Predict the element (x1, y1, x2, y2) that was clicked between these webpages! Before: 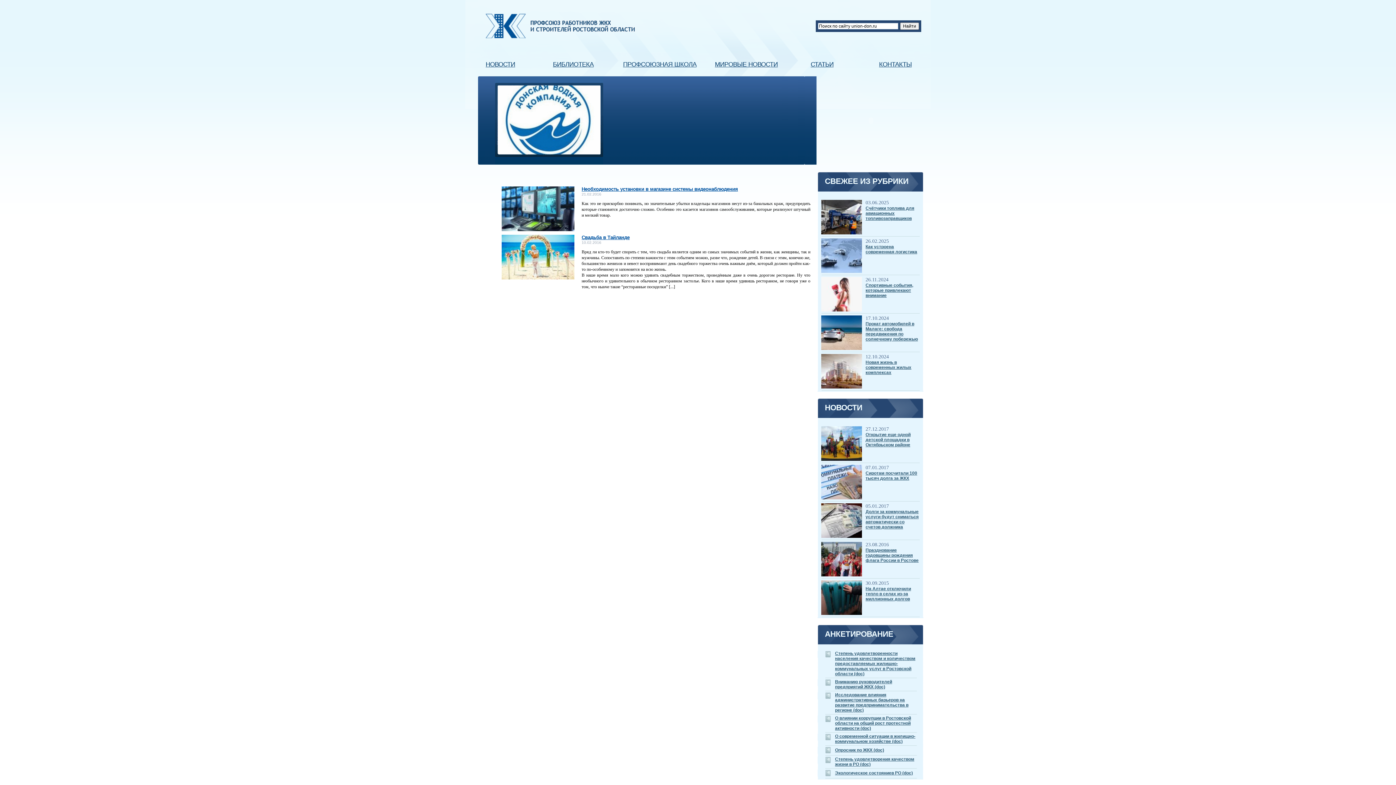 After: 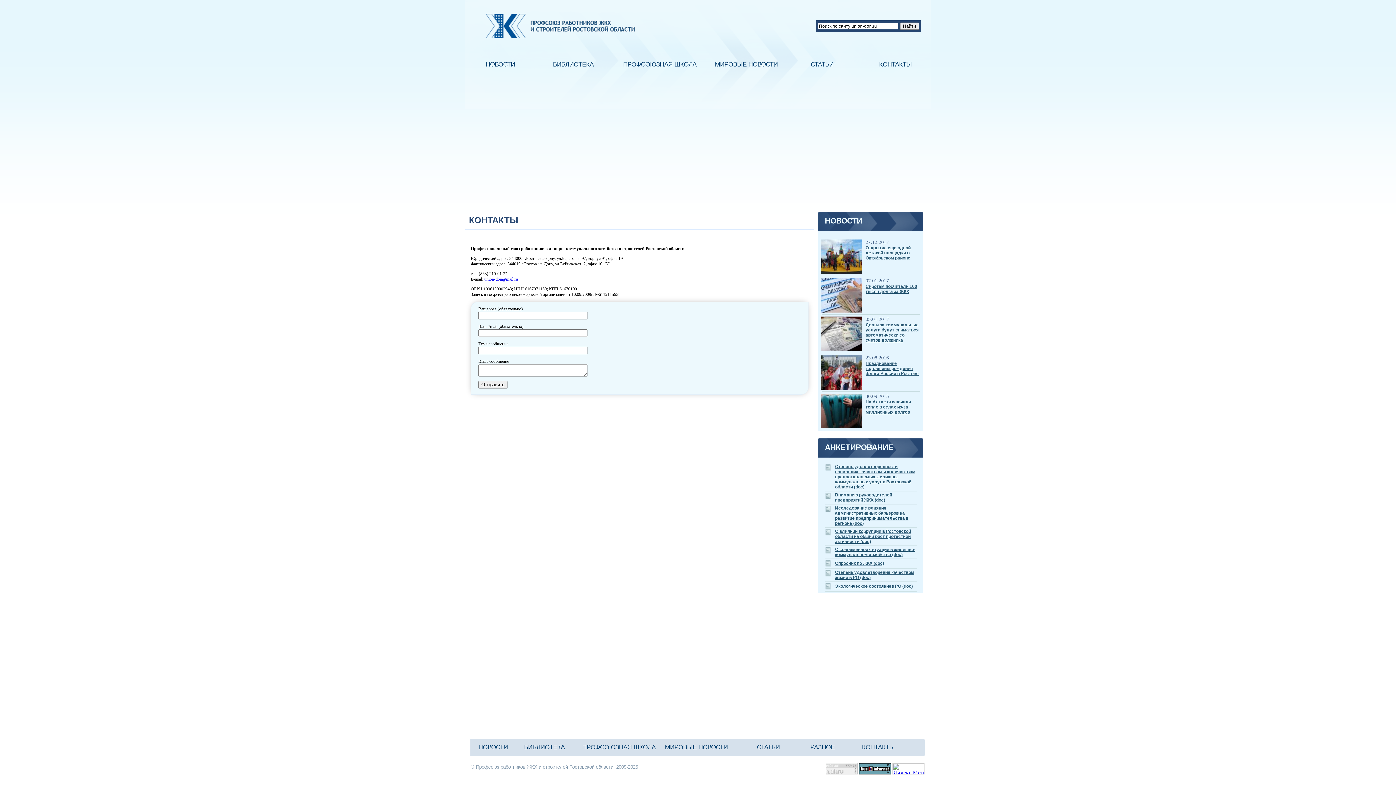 Action: label: КОНТАКТЫ bbox: (879, 60, 912, 68)